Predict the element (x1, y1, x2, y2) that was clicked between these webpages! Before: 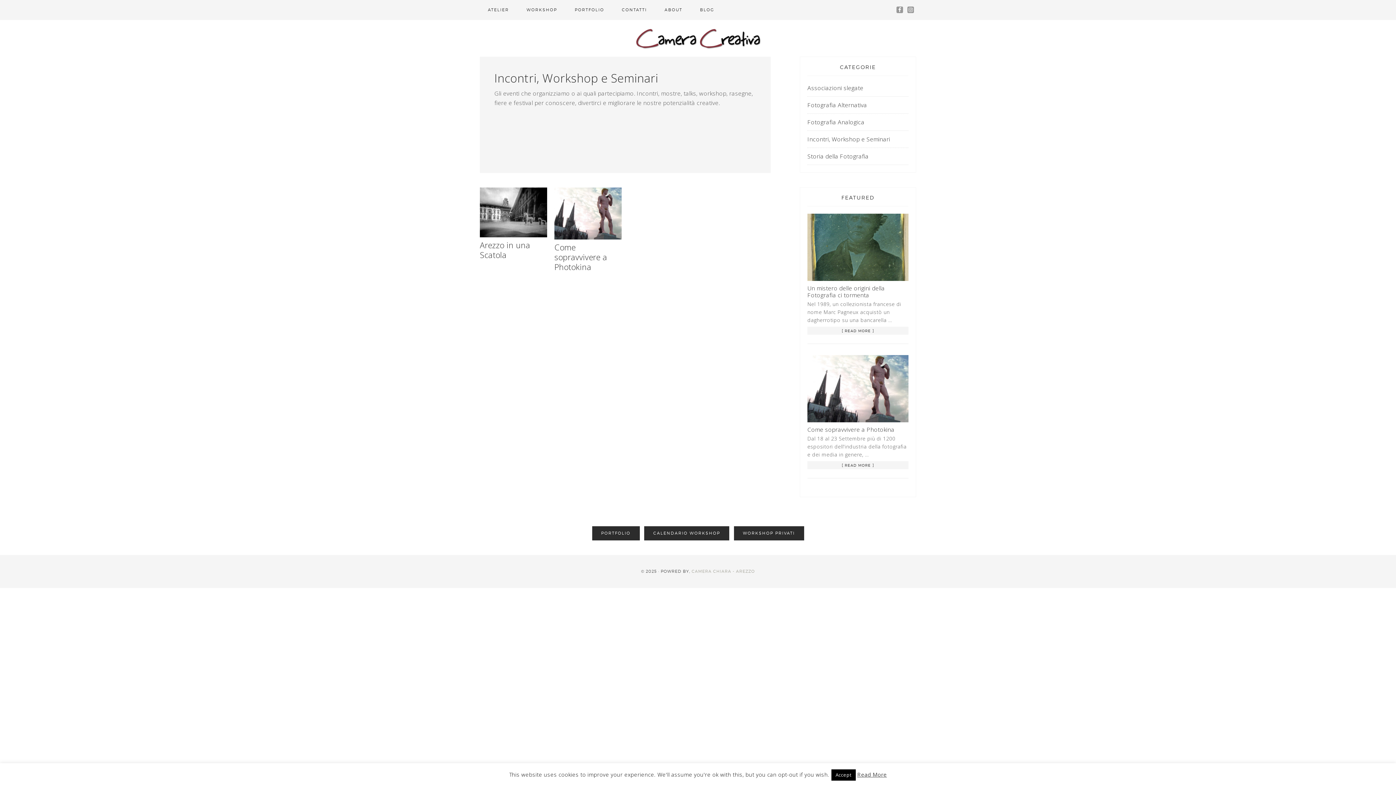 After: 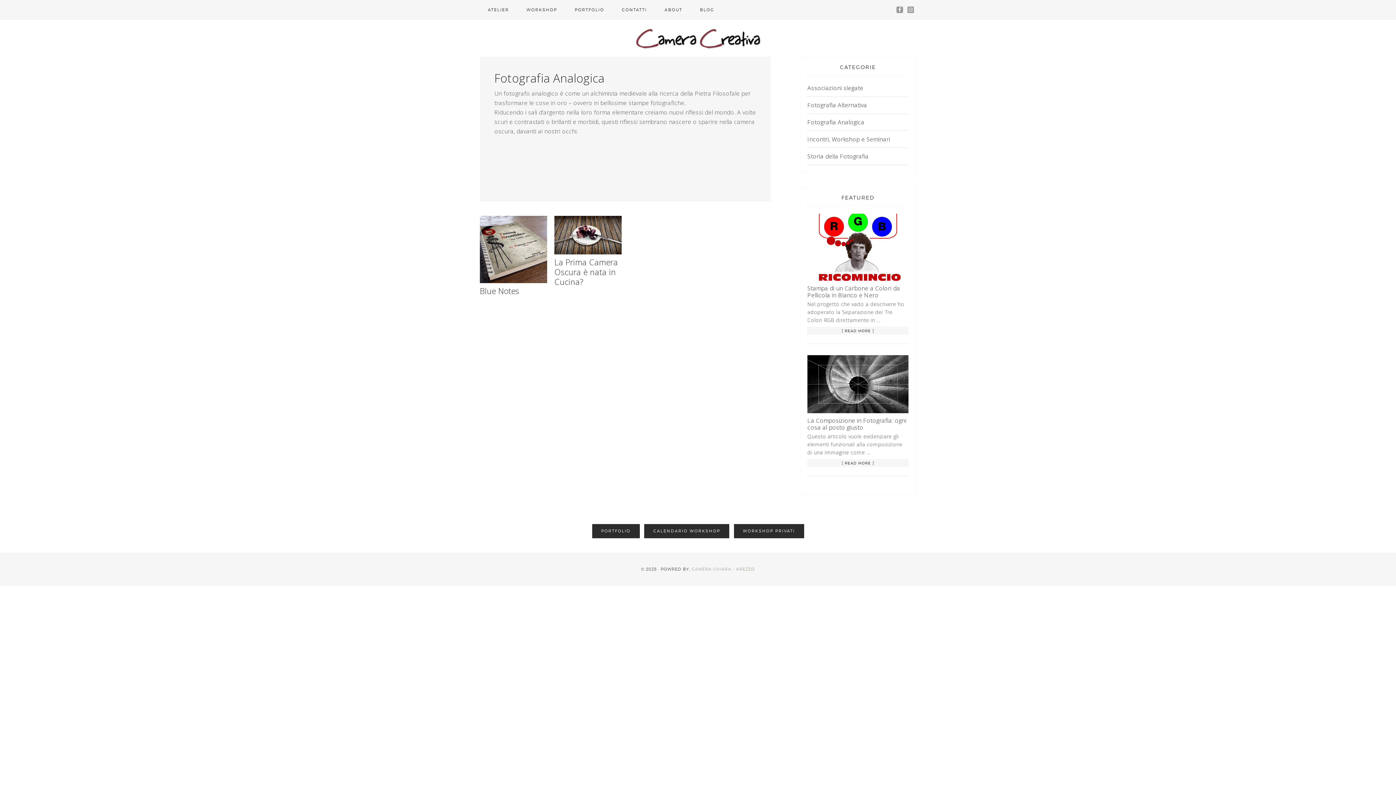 Action: label: Fotografia Analogica bbox: (807, 118, 864, 126)